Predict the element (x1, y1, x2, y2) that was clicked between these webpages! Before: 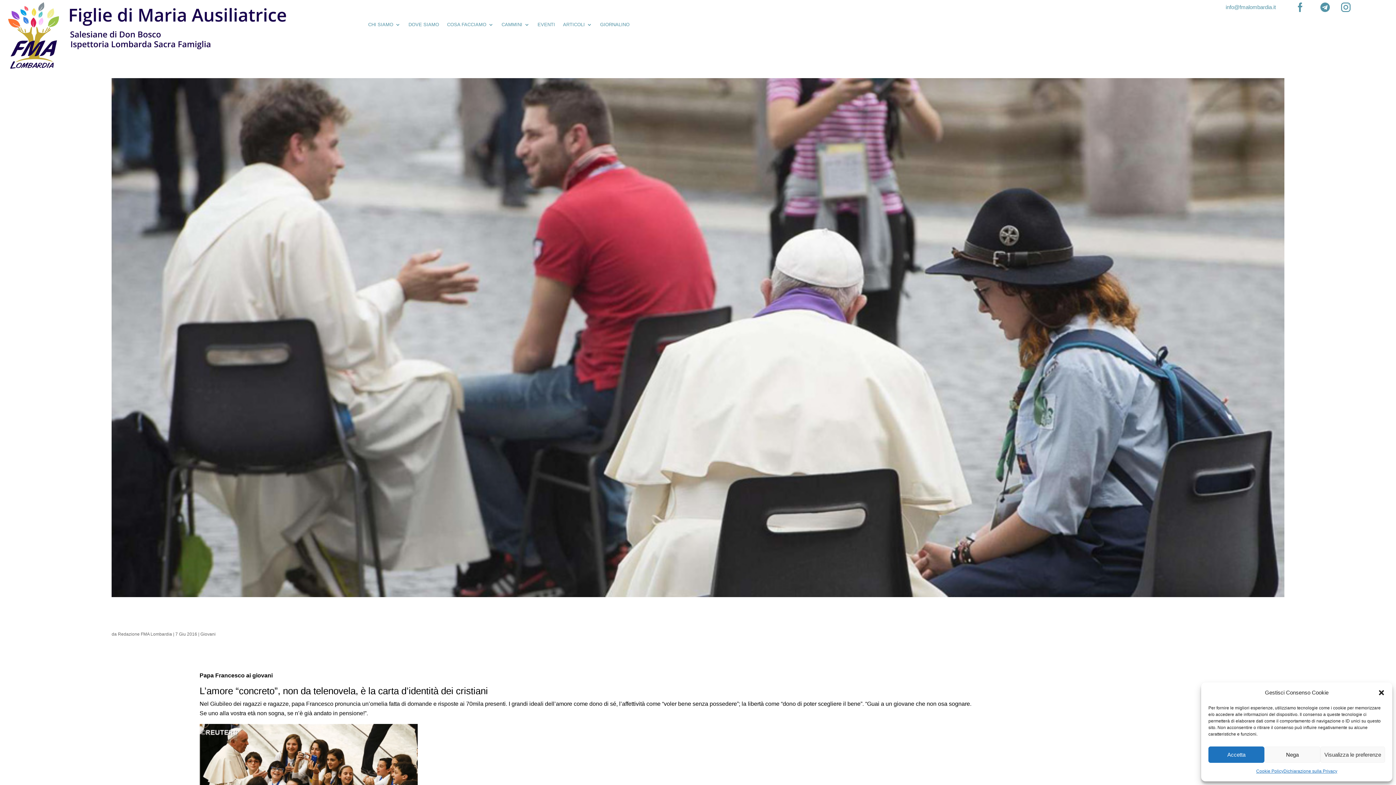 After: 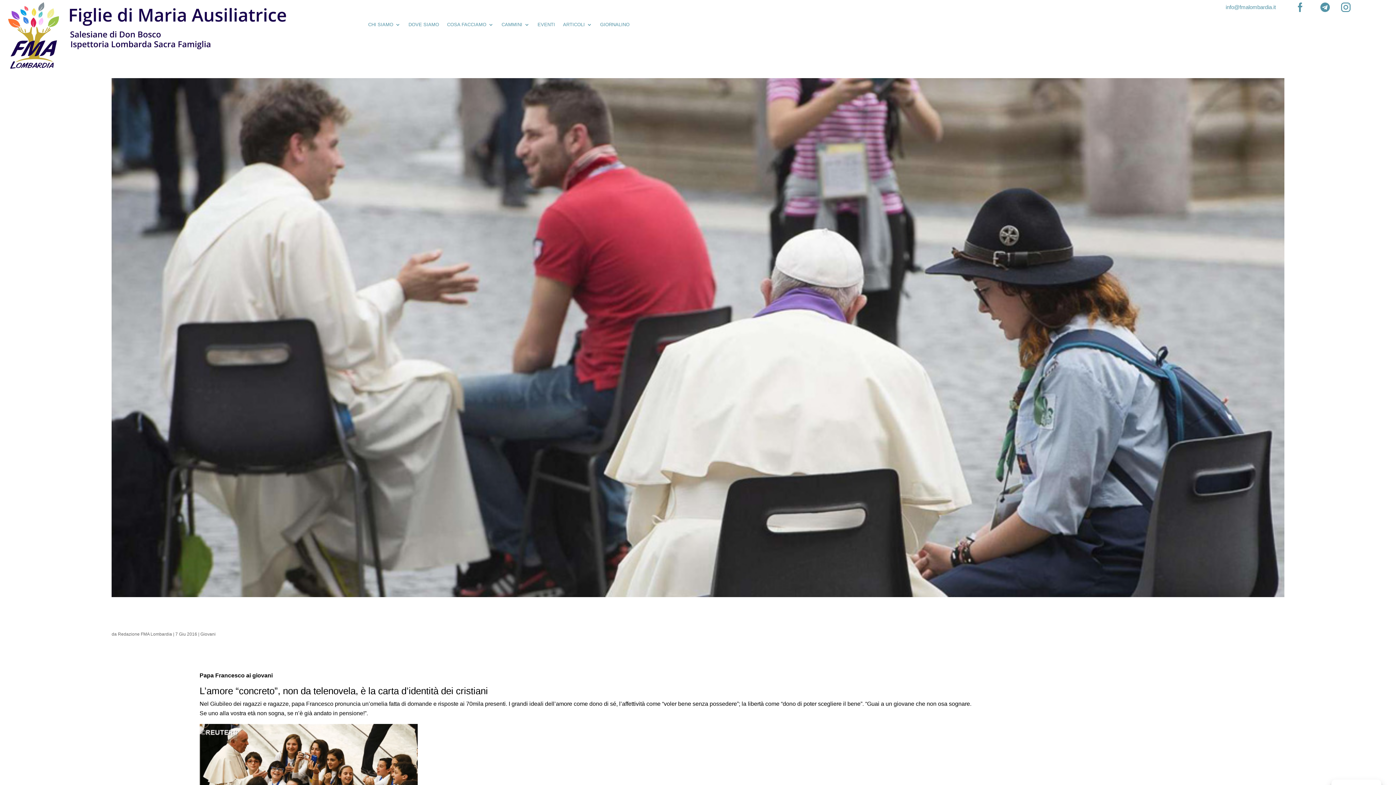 Action: bbox: (1264, 746, 1320, 763) label: Nega